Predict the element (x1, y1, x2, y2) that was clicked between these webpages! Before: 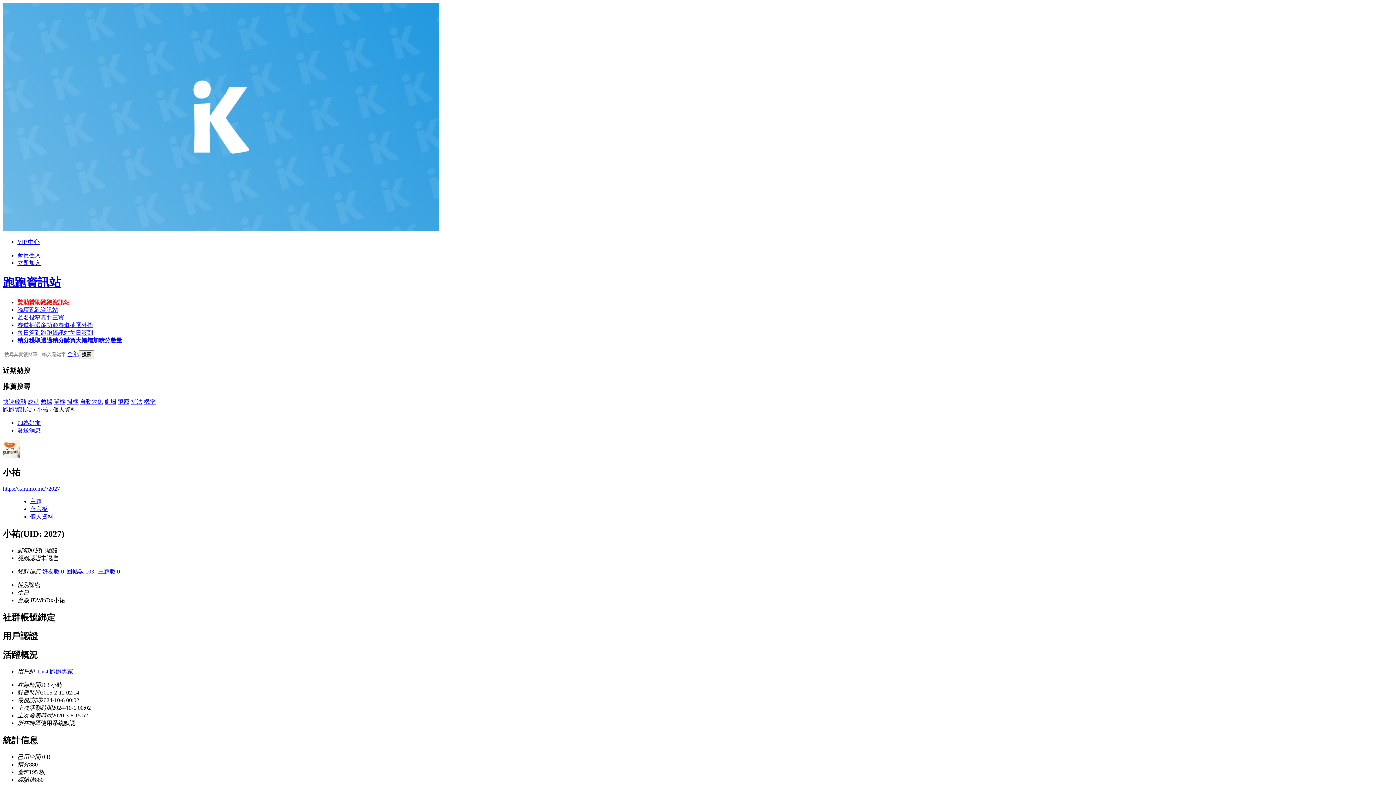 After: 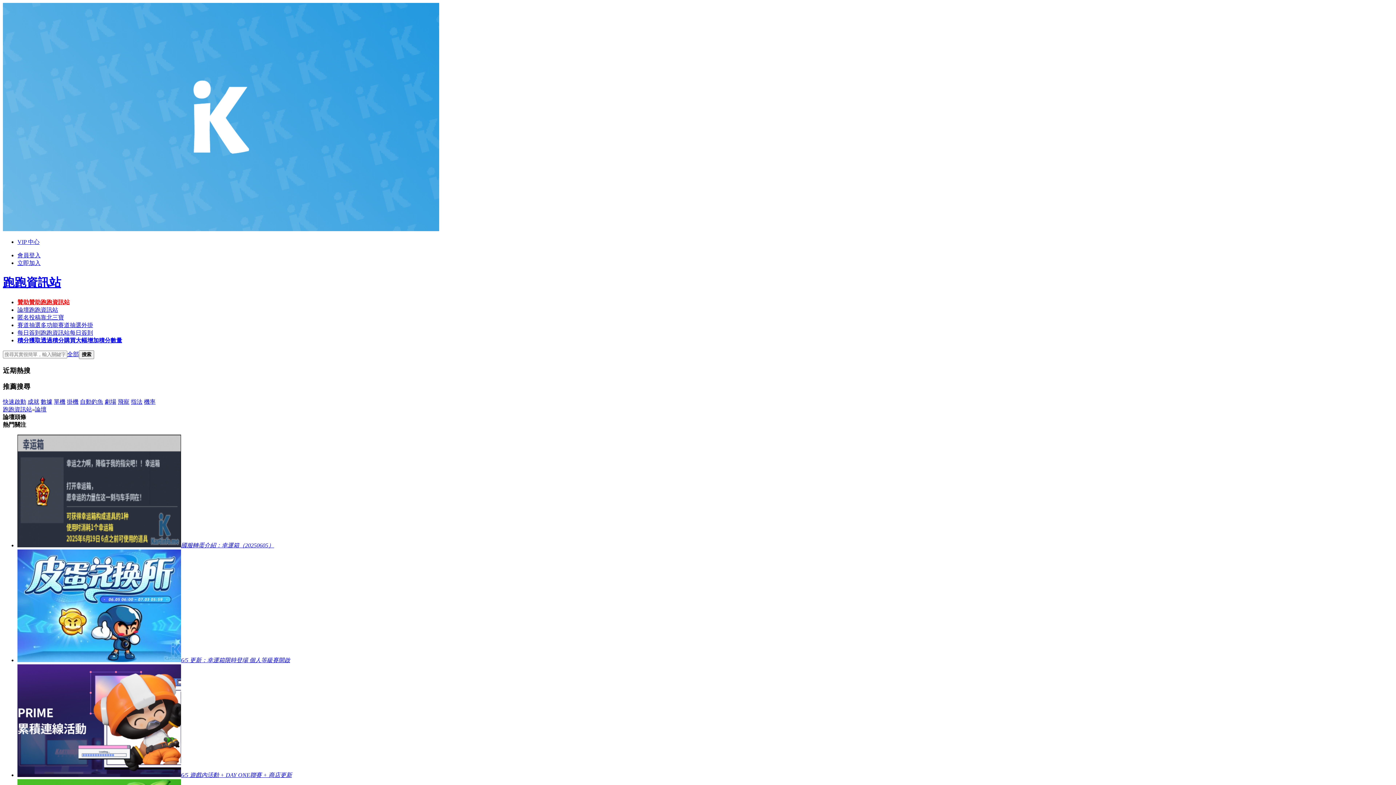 Action: bbox: (17, 306, 58, 313) label: 論壇跑跑資訊站